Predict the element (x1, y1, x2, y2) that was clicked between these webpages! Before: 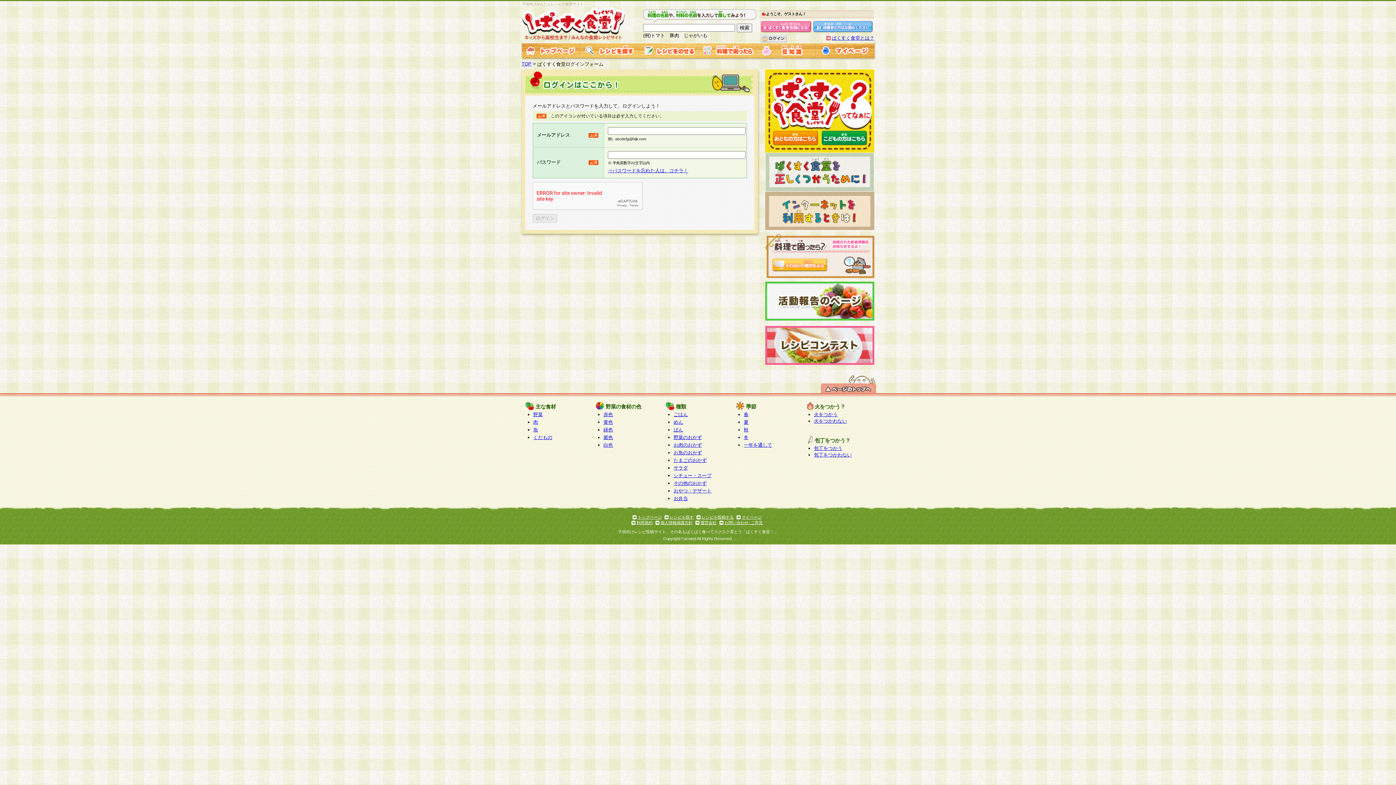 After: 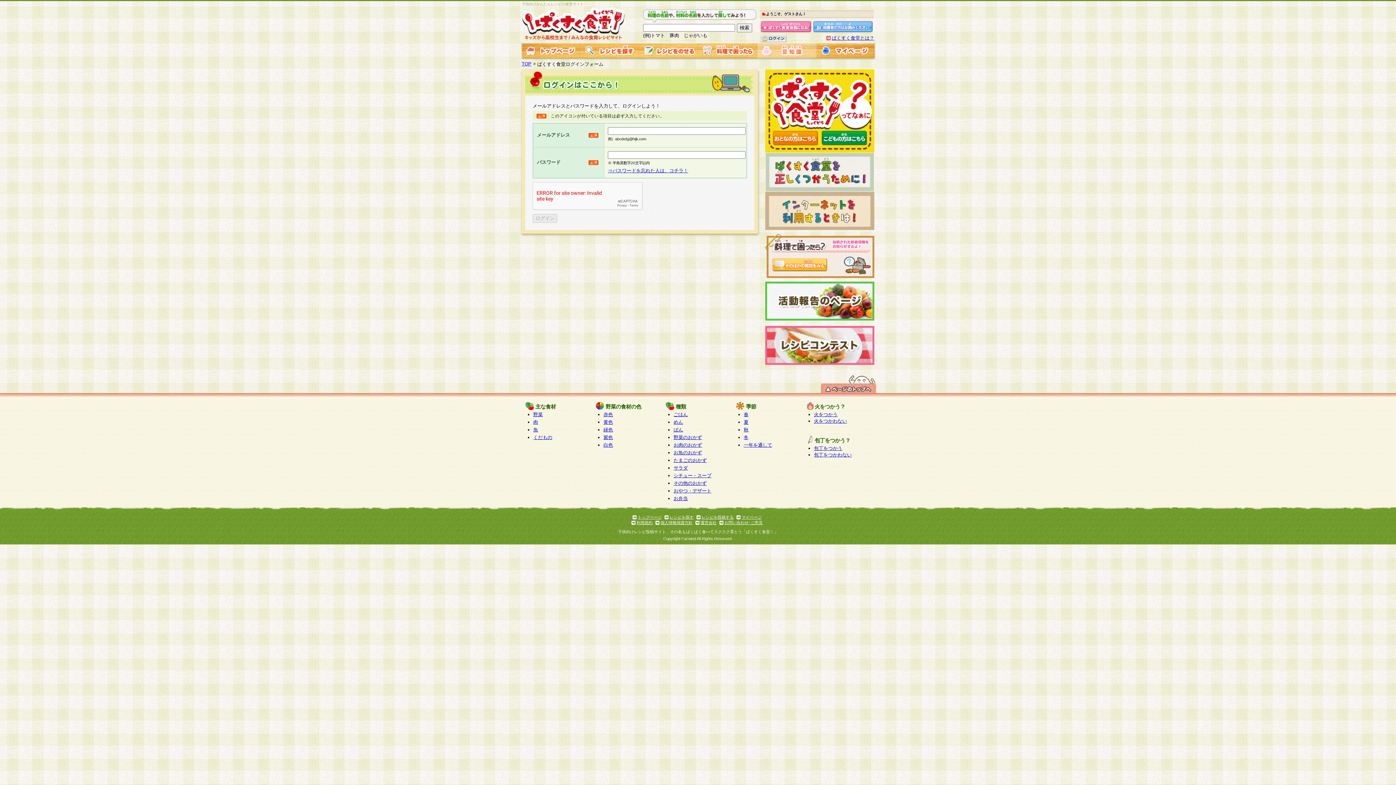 Action: bbox: (757, 52, 816, 58)